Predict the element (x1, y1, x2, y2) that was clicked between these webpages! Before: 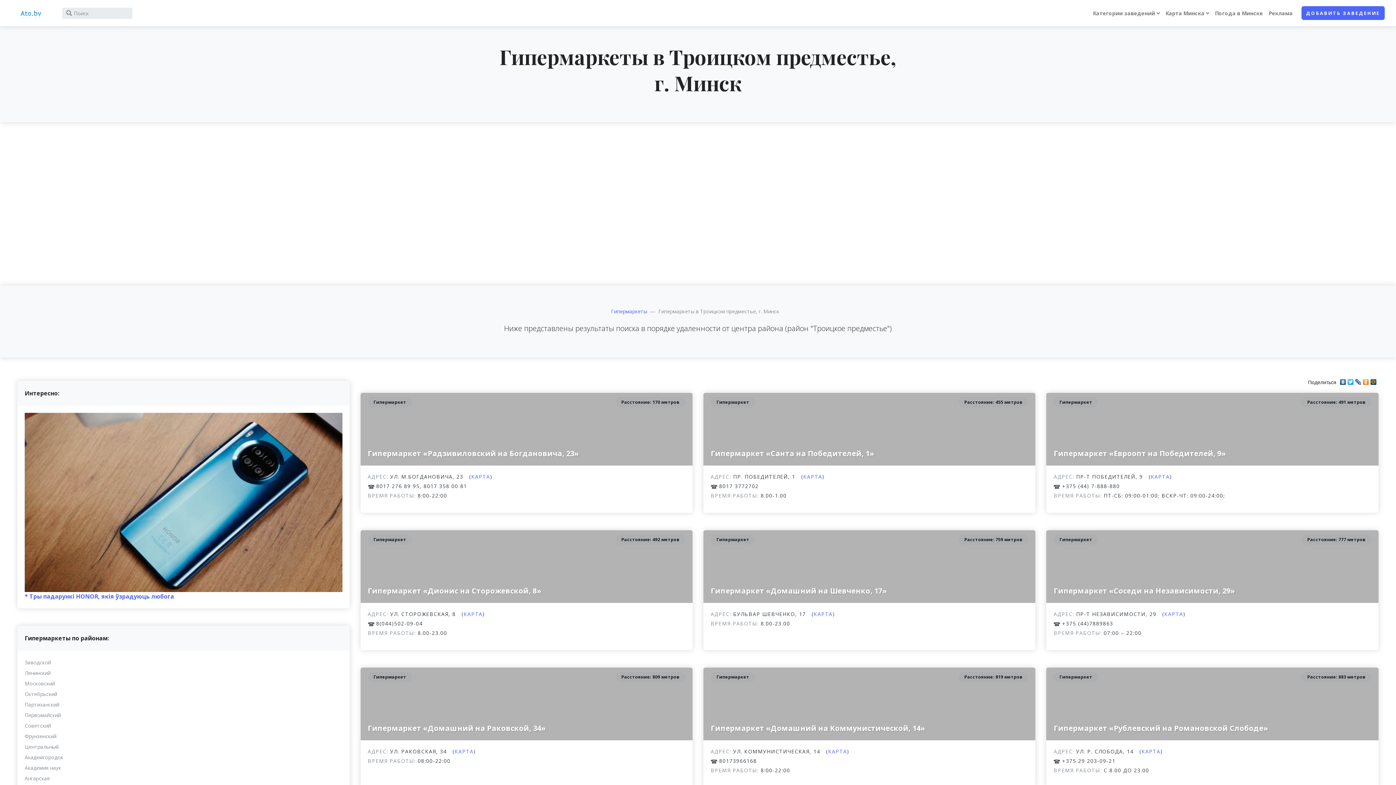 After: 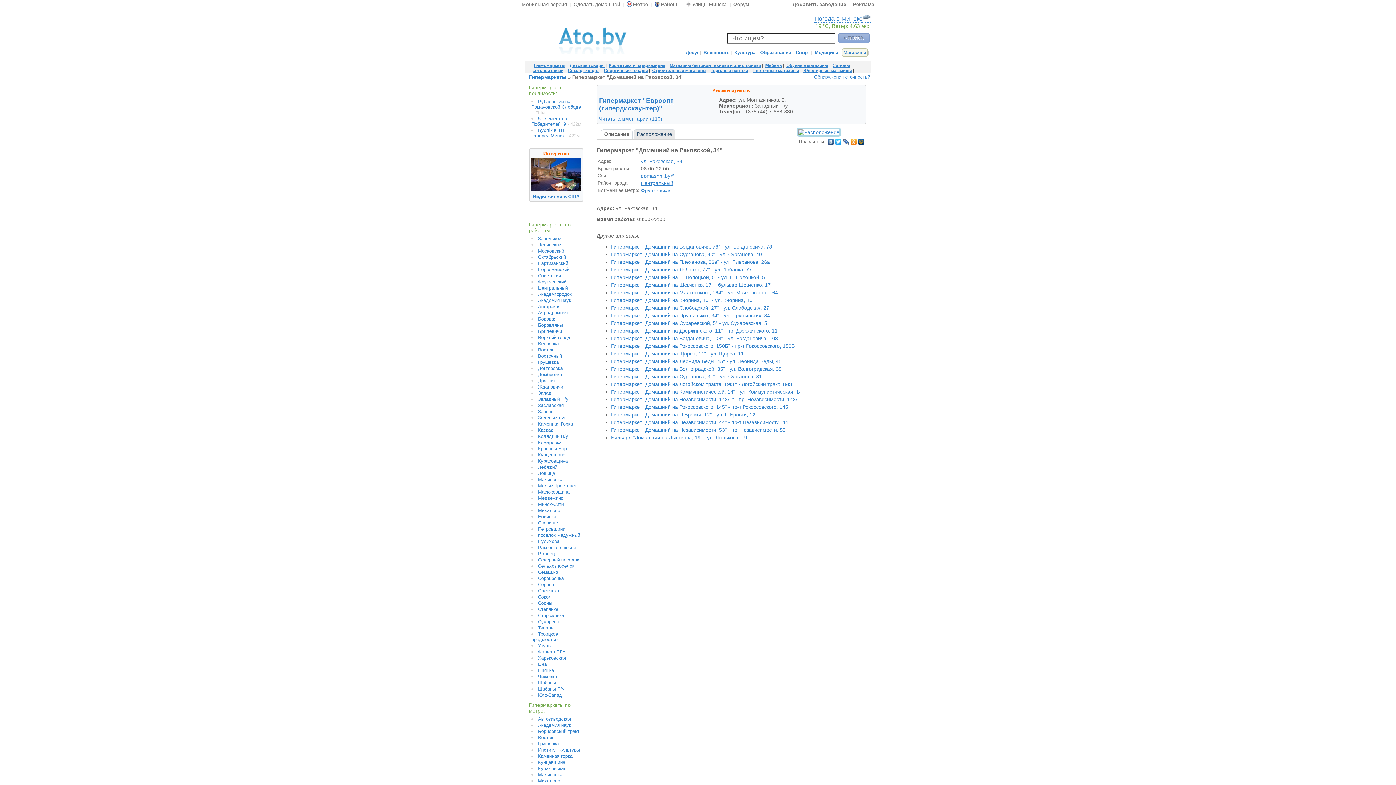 Action: bbox: (360, 658, 692, 731)